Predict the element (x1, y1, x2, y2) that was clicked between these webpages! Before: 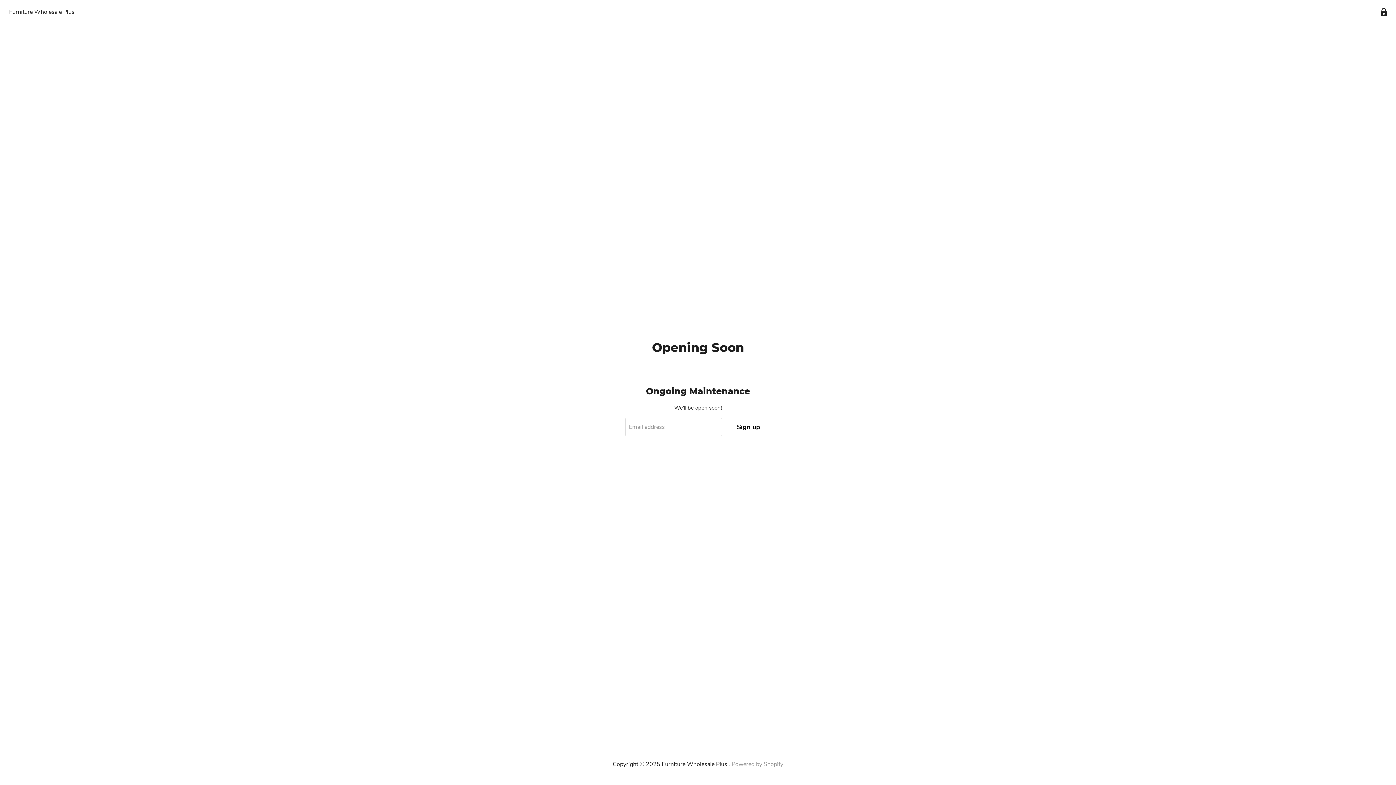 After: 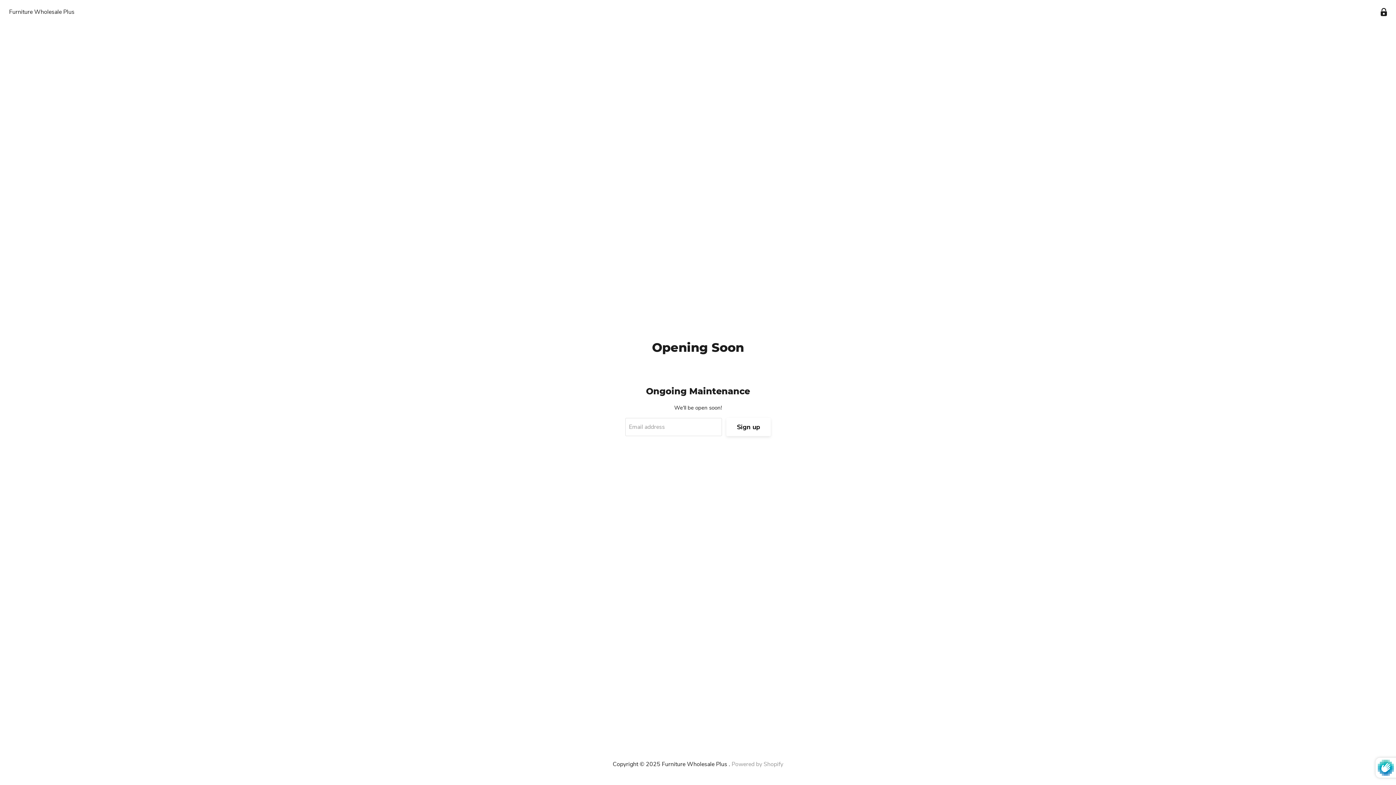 Action: bbox: (726, 418, 770, 436) label: Sign up